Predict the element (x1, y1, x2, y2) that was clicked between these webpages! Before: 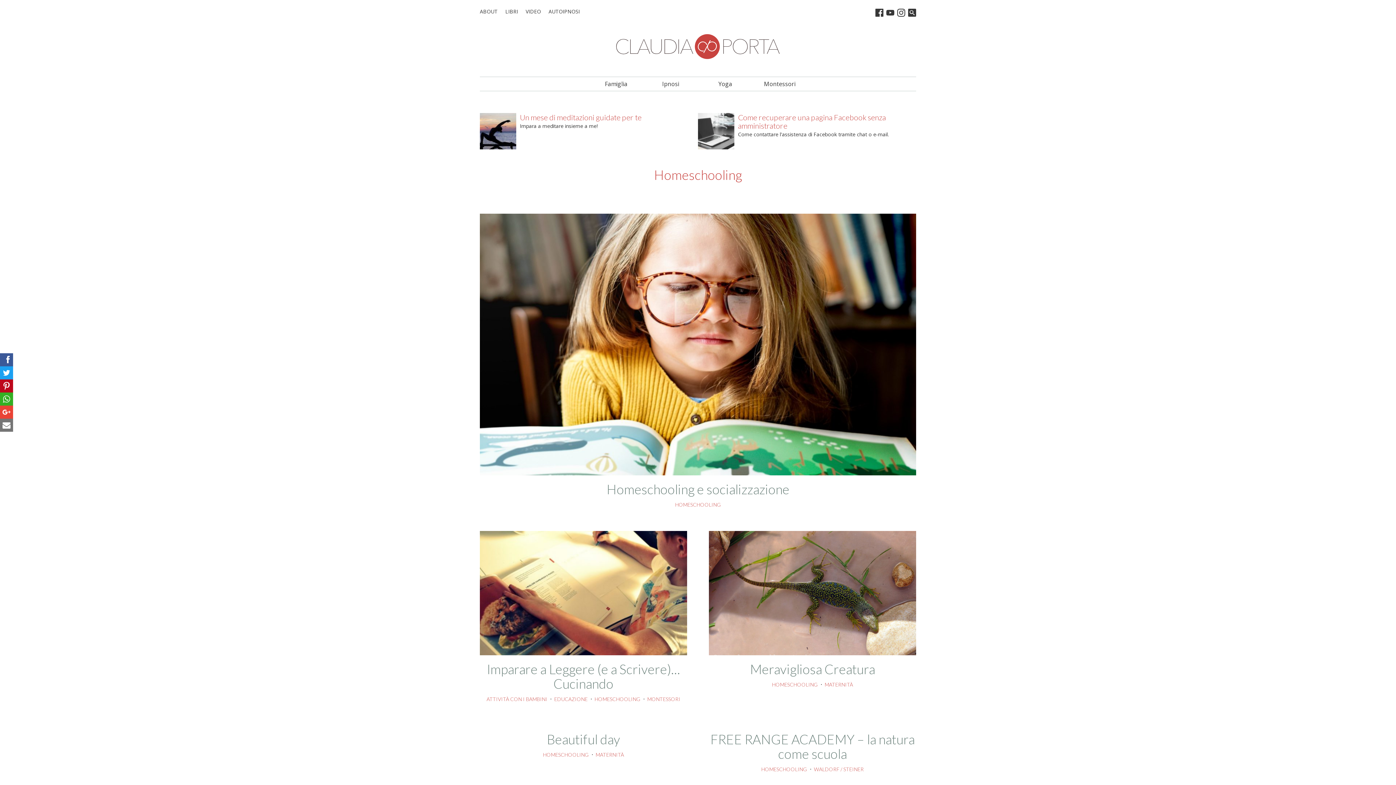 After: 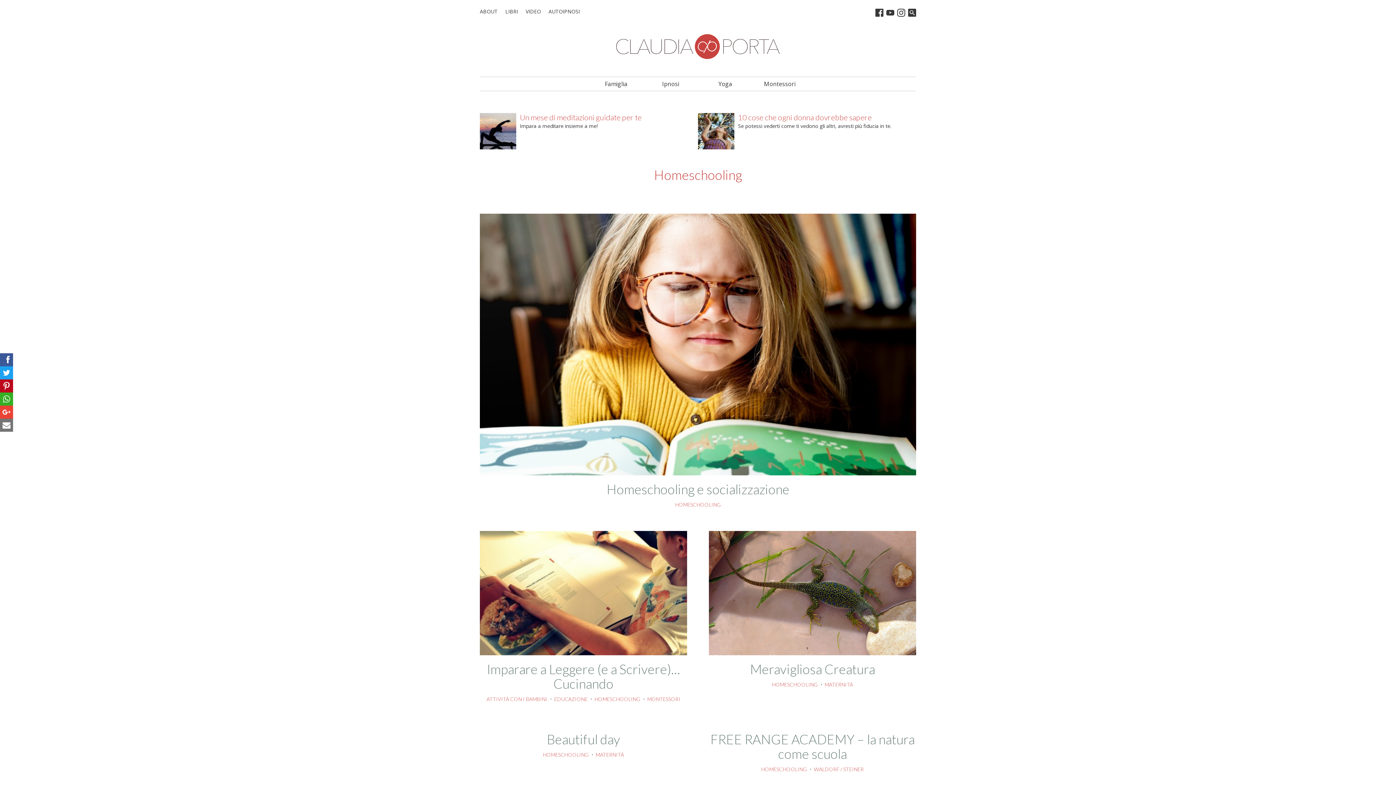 Action: bbox: (594, 696, 640, 702) label: HOMESCHOOLING